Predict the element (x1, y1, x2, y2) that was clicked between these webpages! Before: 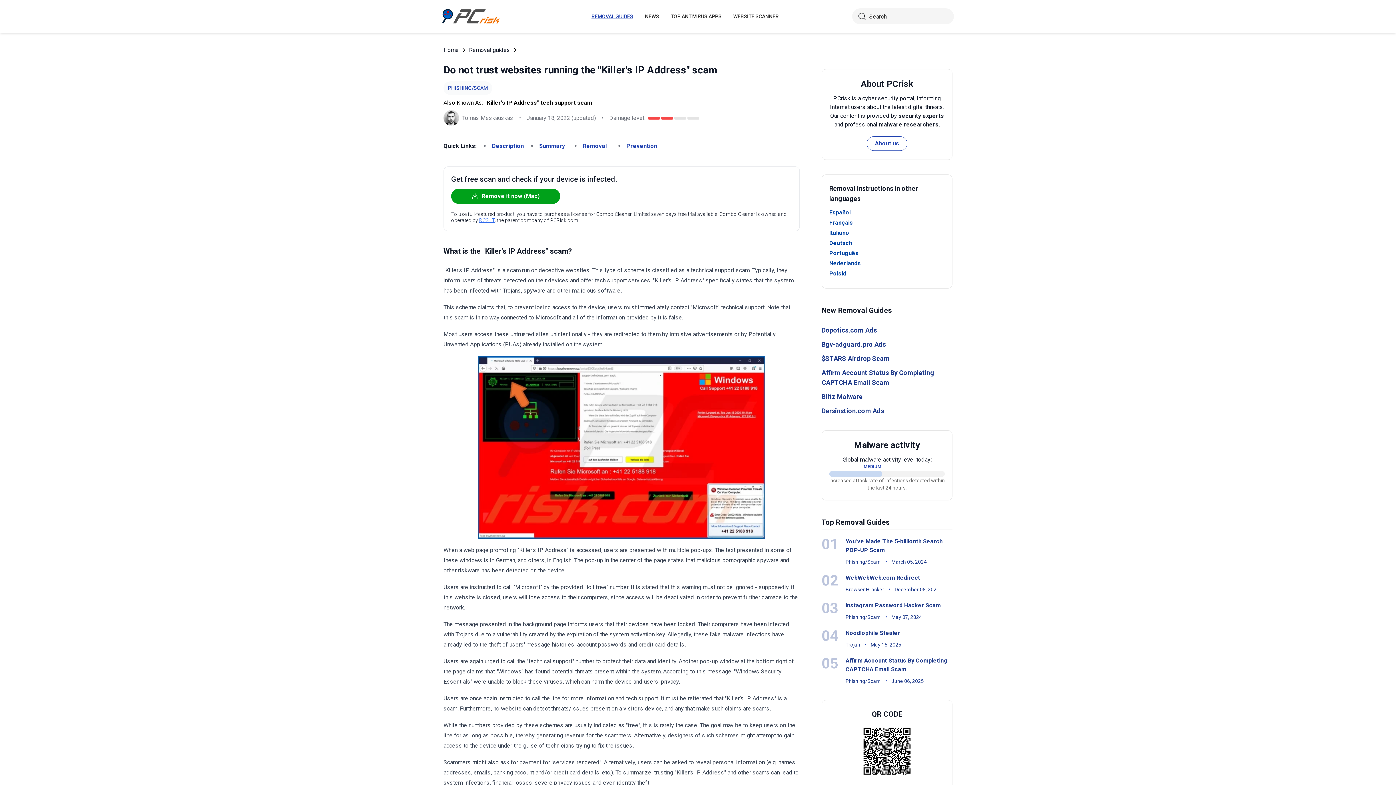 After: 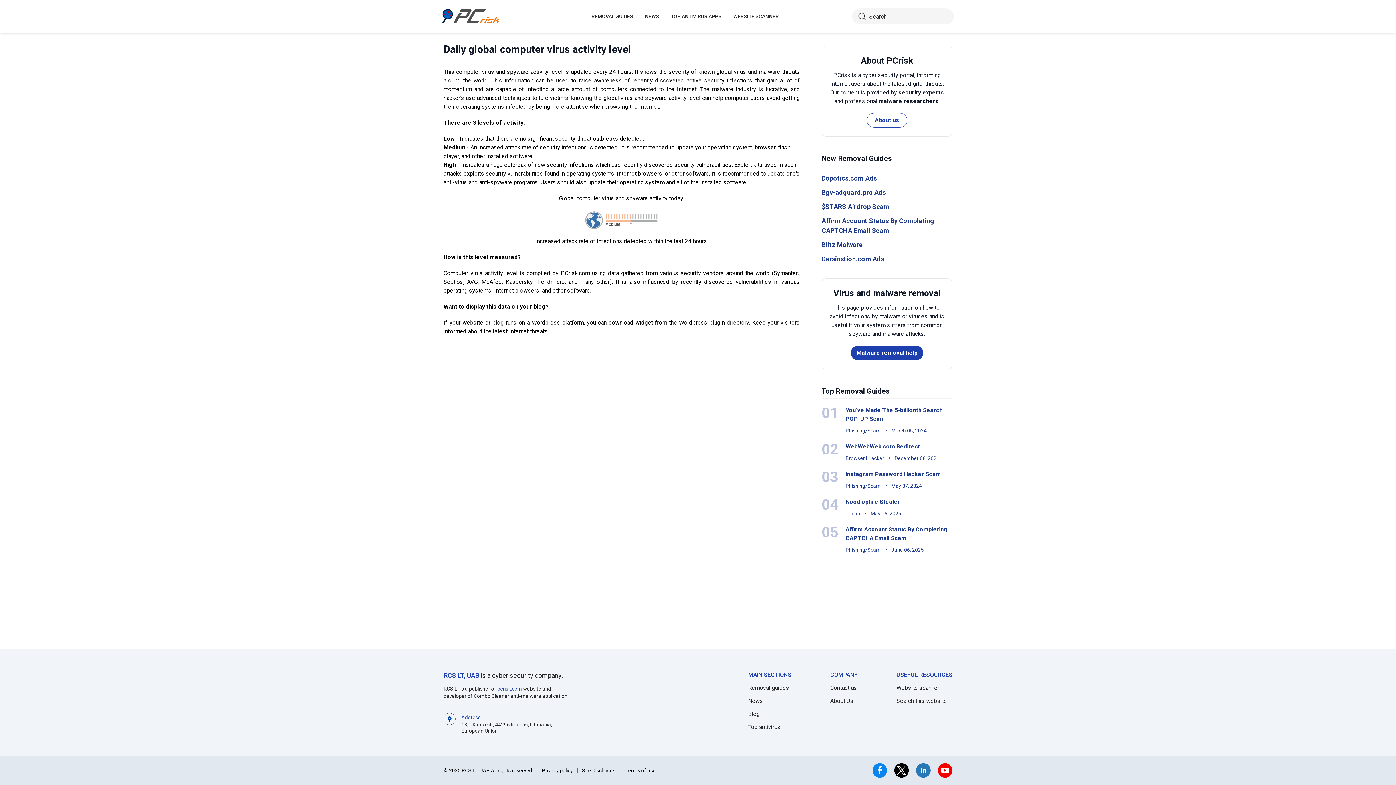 Action: label: MEDIUM bbox: (829, 464, 945, 477)